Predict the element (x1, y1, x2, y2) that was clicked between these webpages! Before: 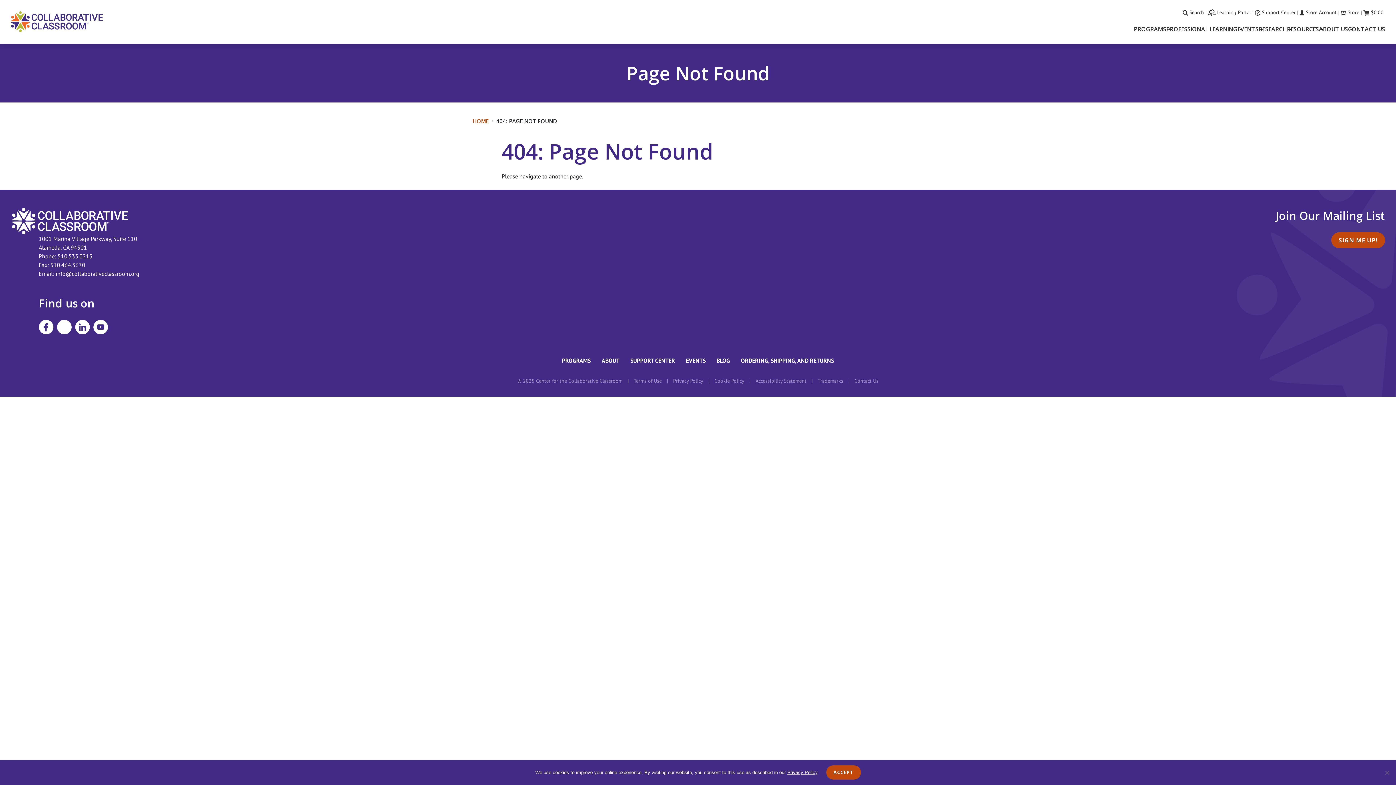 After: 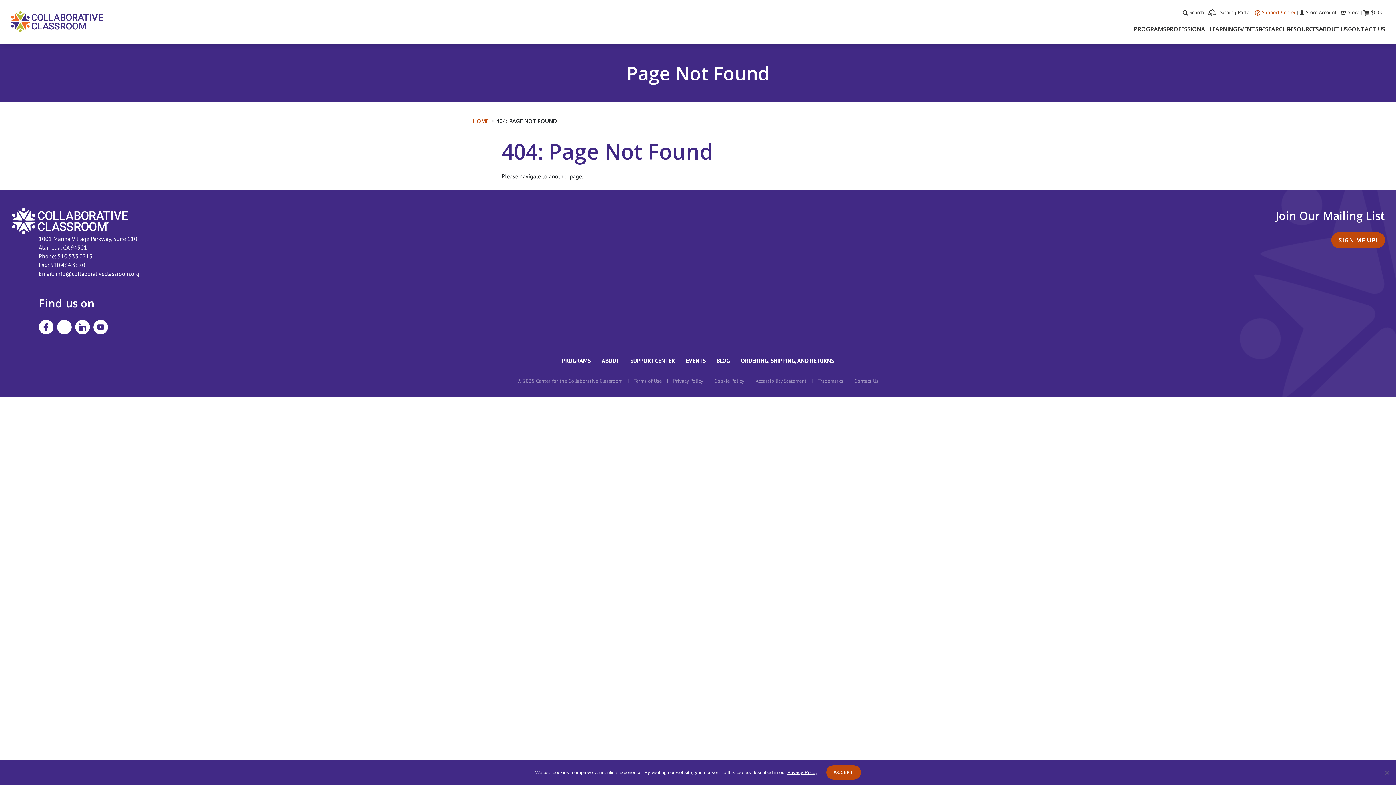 Action: bbox: (1255, 8, 1296, 16) label:  Support Center